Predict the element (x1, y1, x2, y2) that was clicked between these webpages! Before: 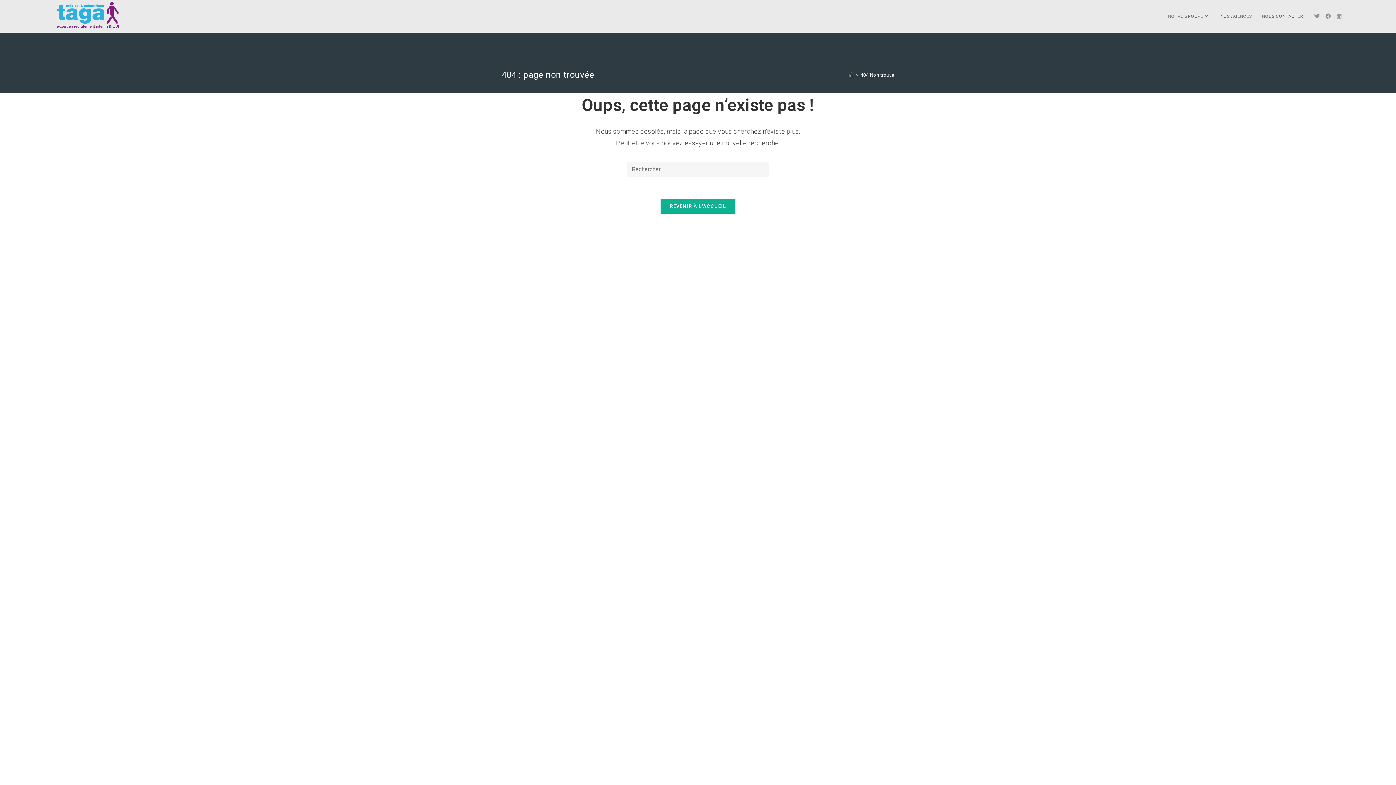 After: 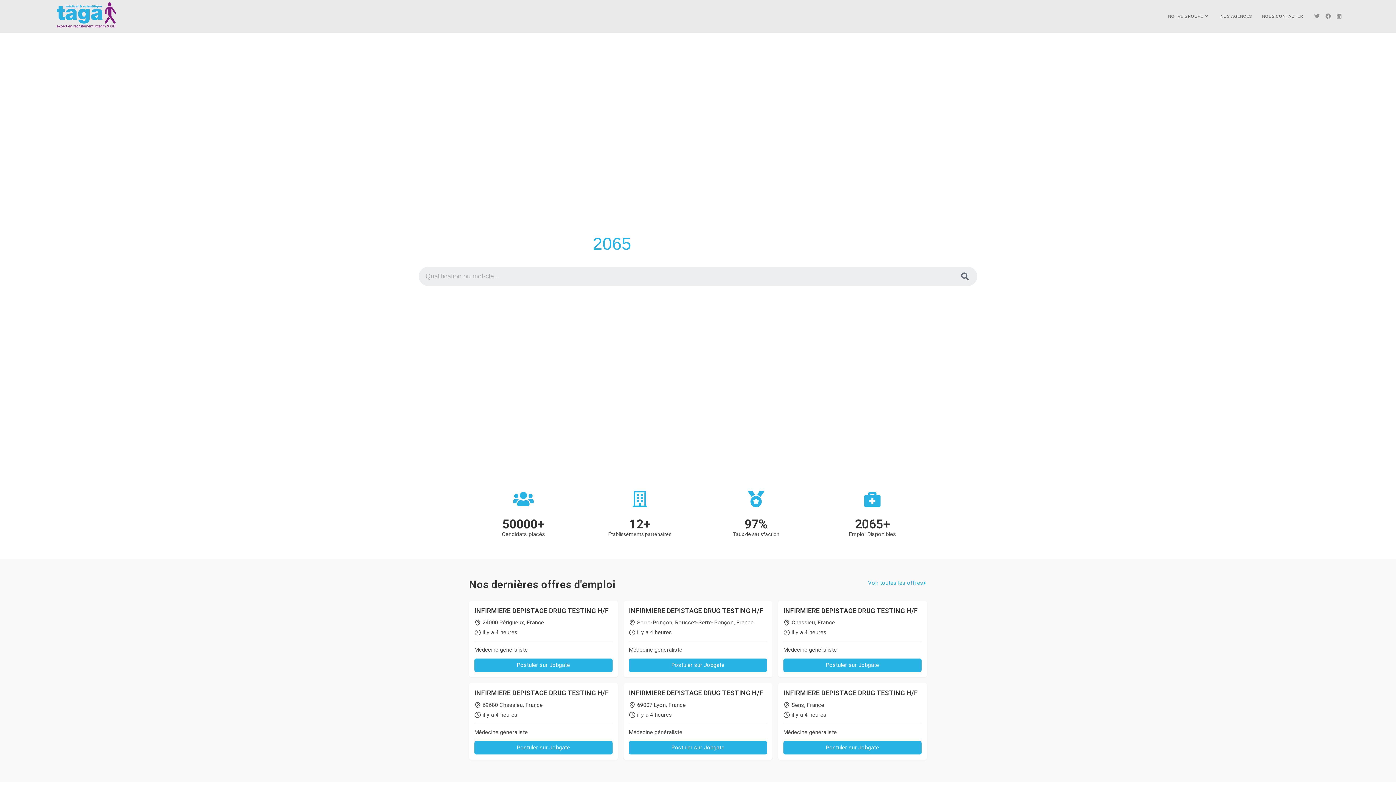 Action: bbox: (660, 198, 735, 213) label: REVENIR À L’ACCUEIL